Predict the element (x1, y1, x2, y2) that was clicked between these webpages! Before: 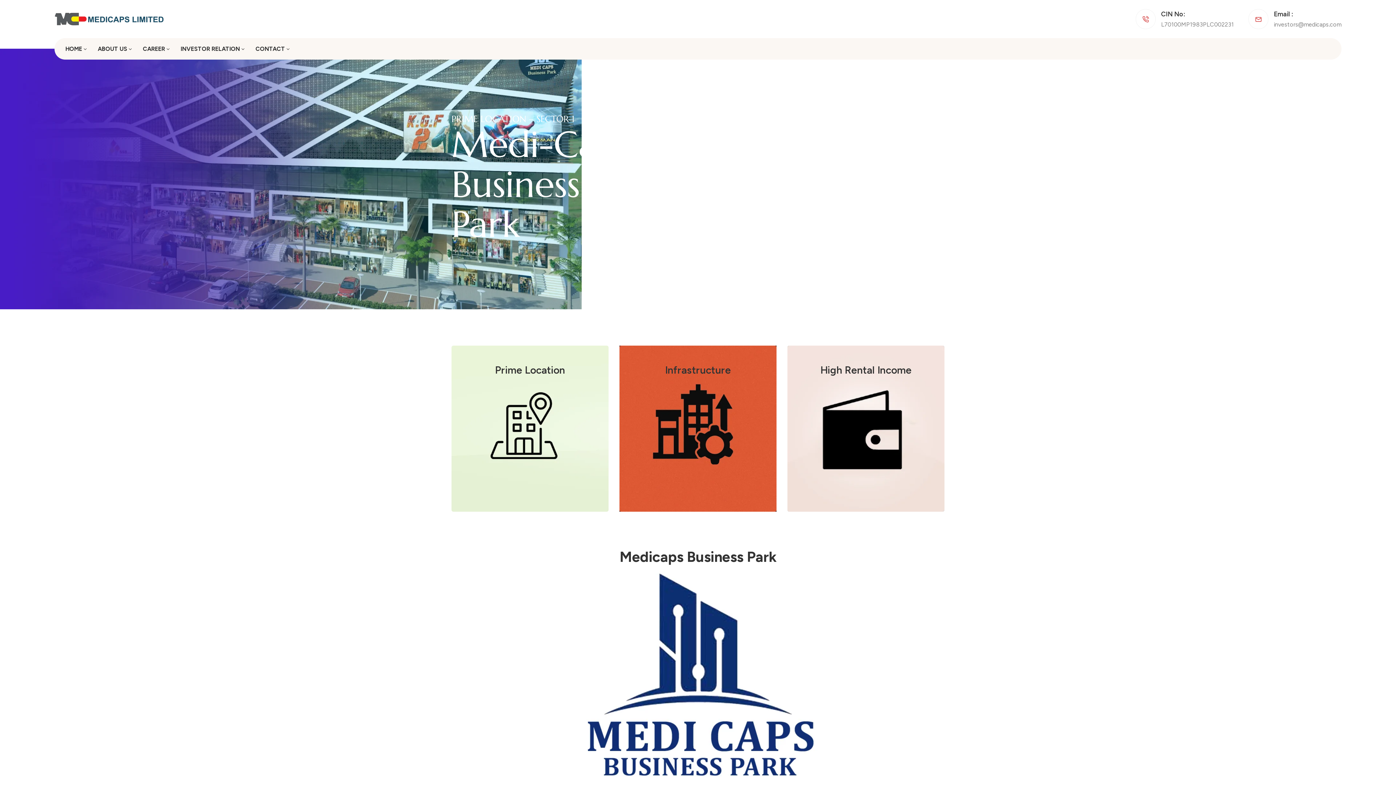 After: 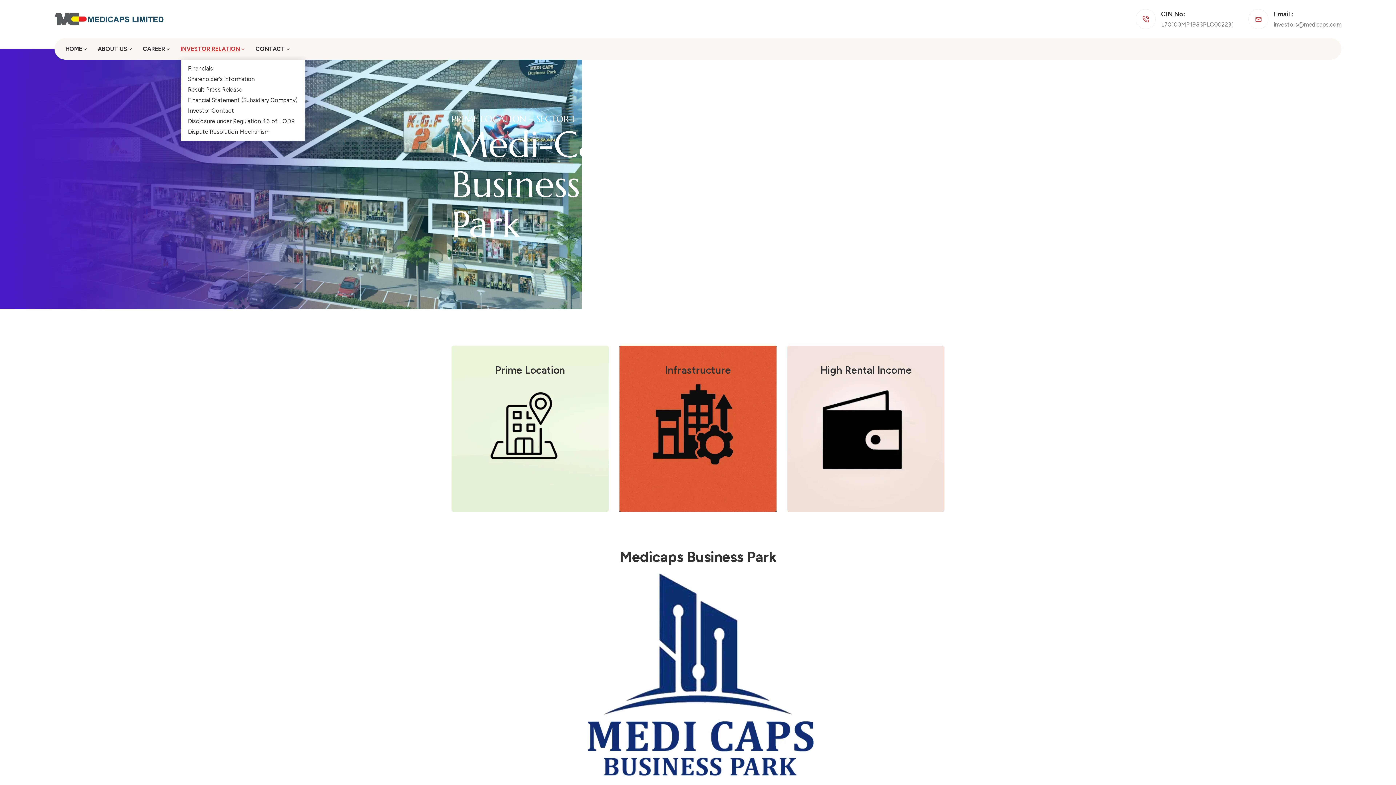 Action: label: INVESTOR RELATION bbox: (180, 38, 255, 59)